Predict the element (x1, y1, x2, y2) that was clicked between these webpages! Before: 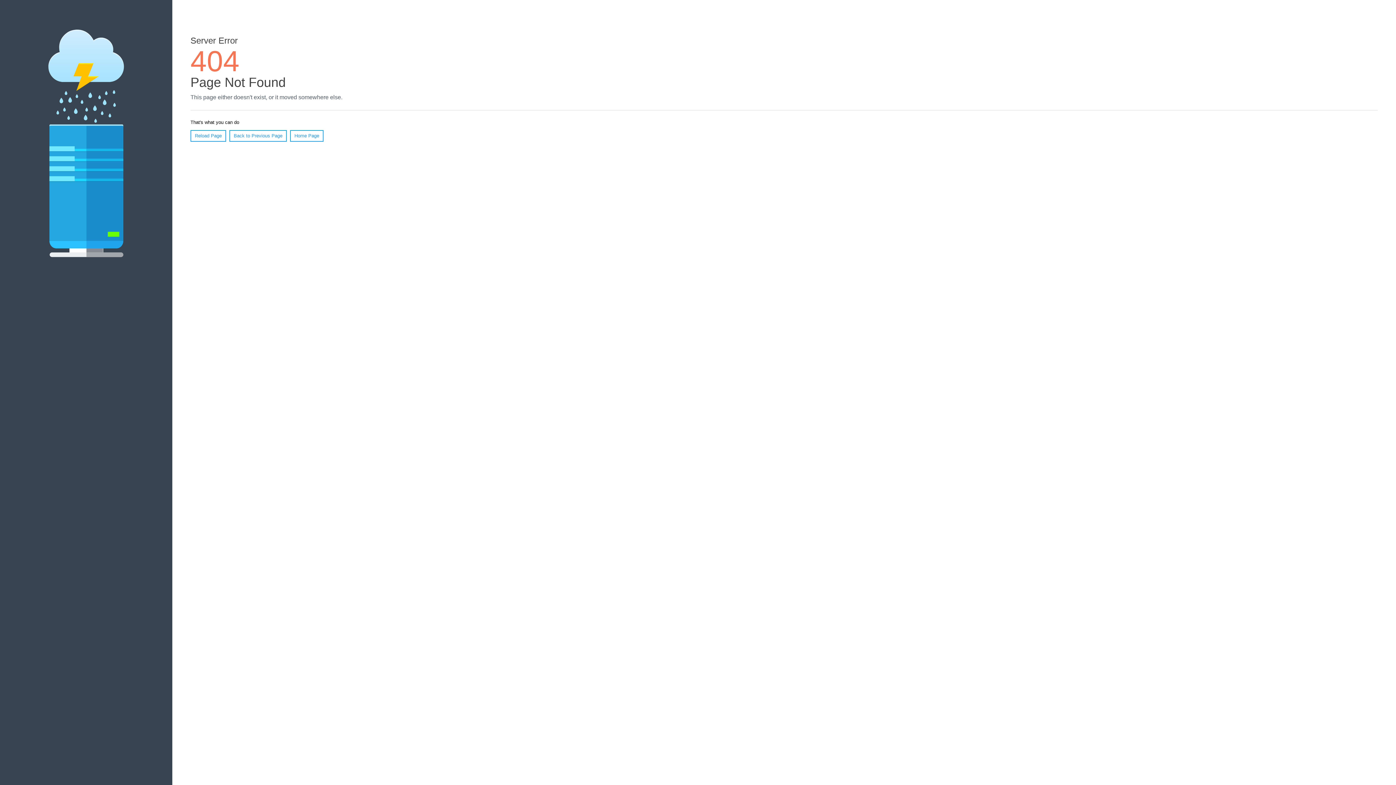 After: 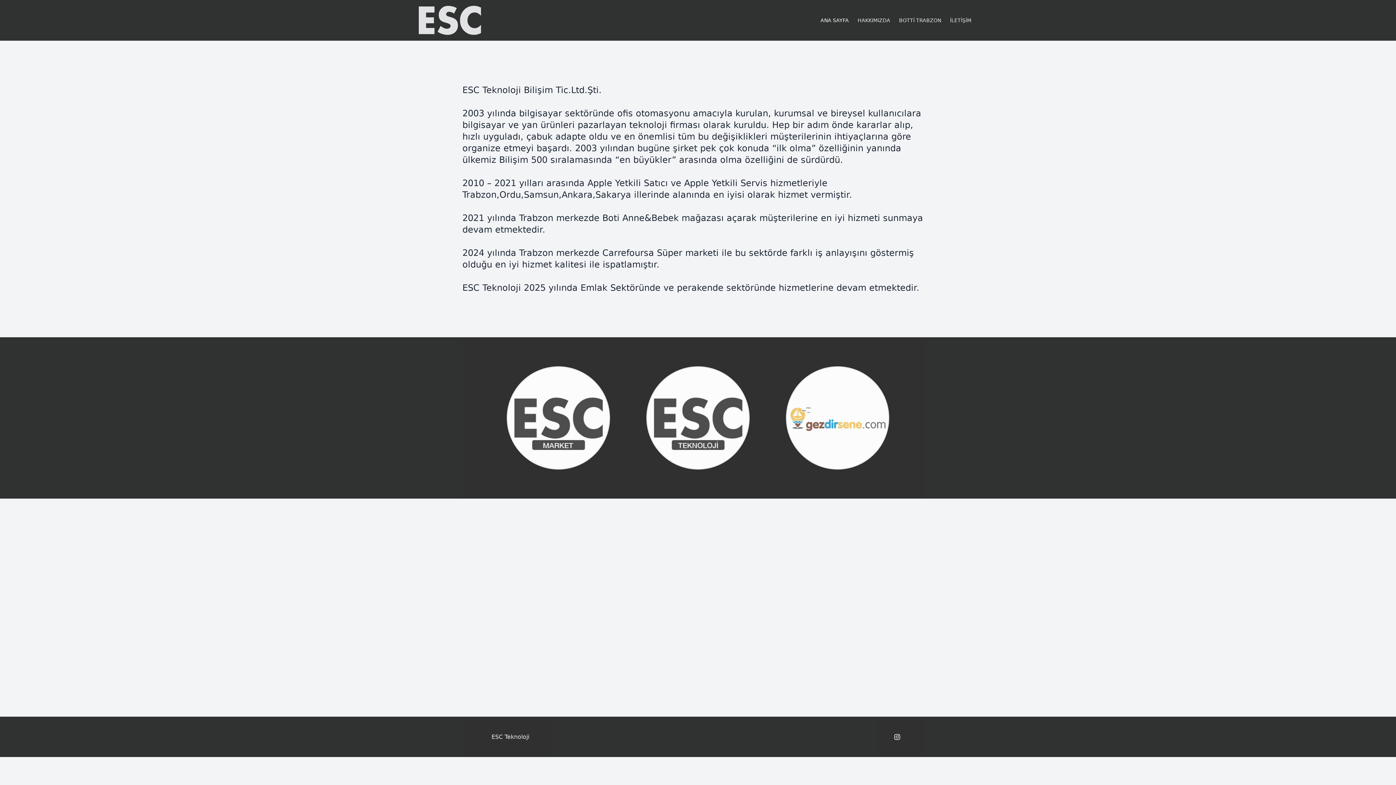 Action: bbox: (290, 130, 323, 141) label: Home Page